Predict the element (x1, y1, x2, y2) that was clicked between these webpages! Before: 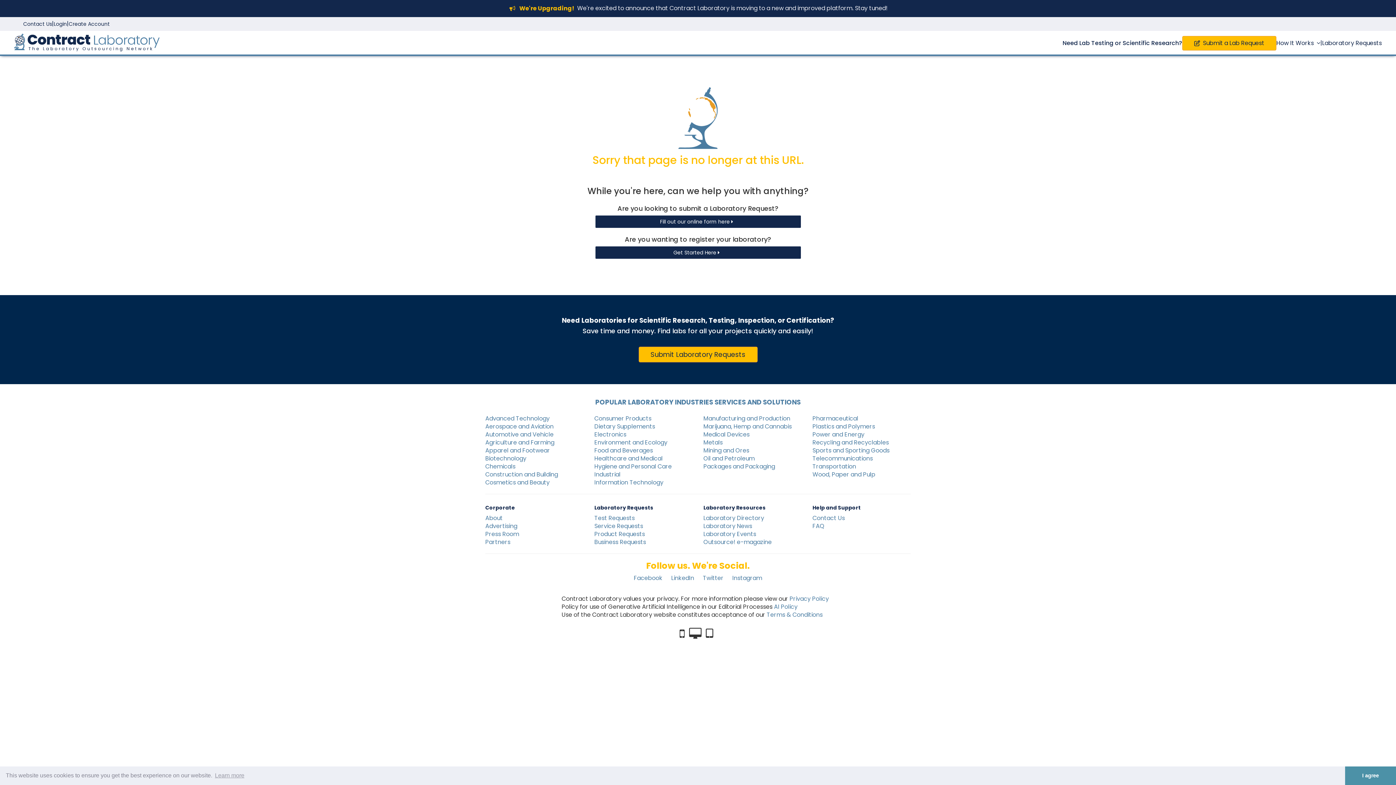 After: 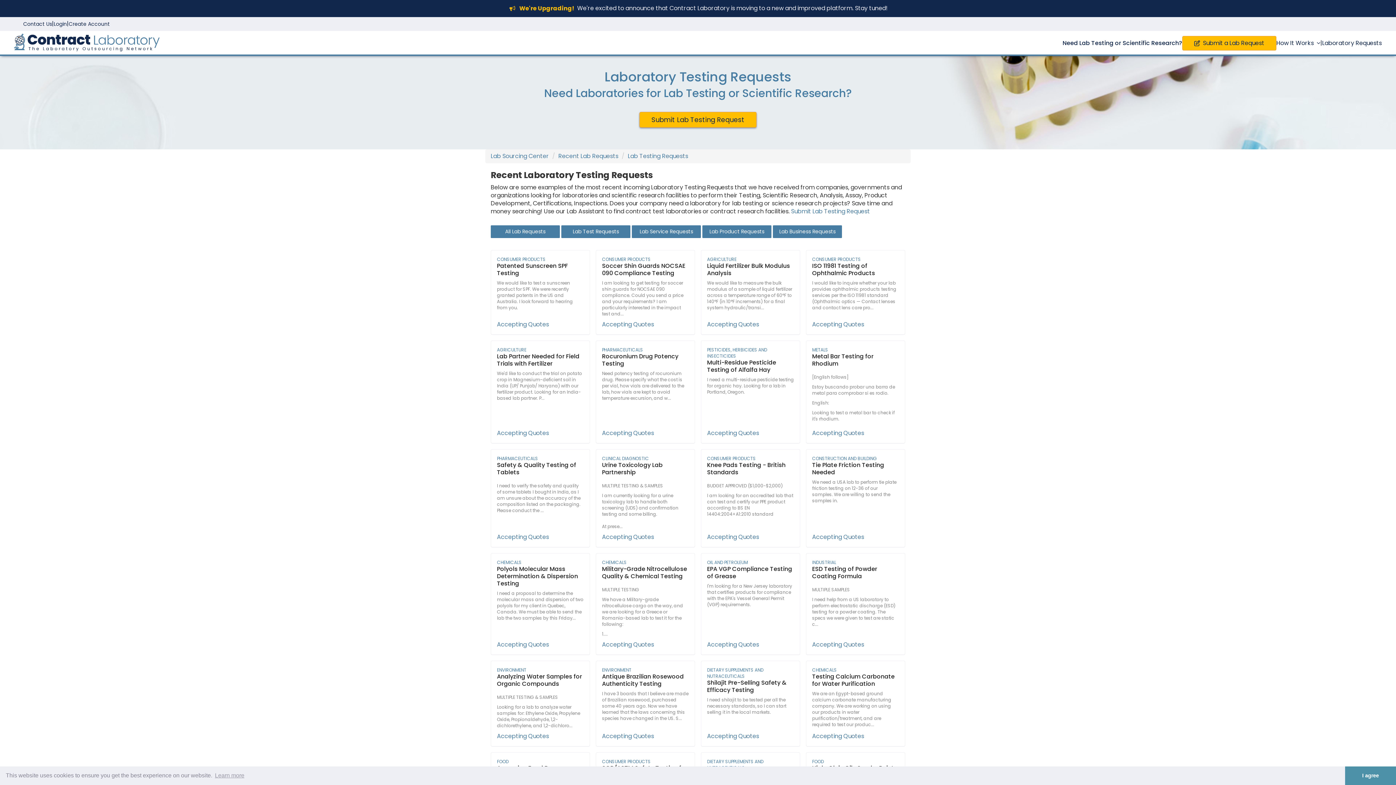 Action: bbox: (594, 514, 692, 522) label: Test Requests